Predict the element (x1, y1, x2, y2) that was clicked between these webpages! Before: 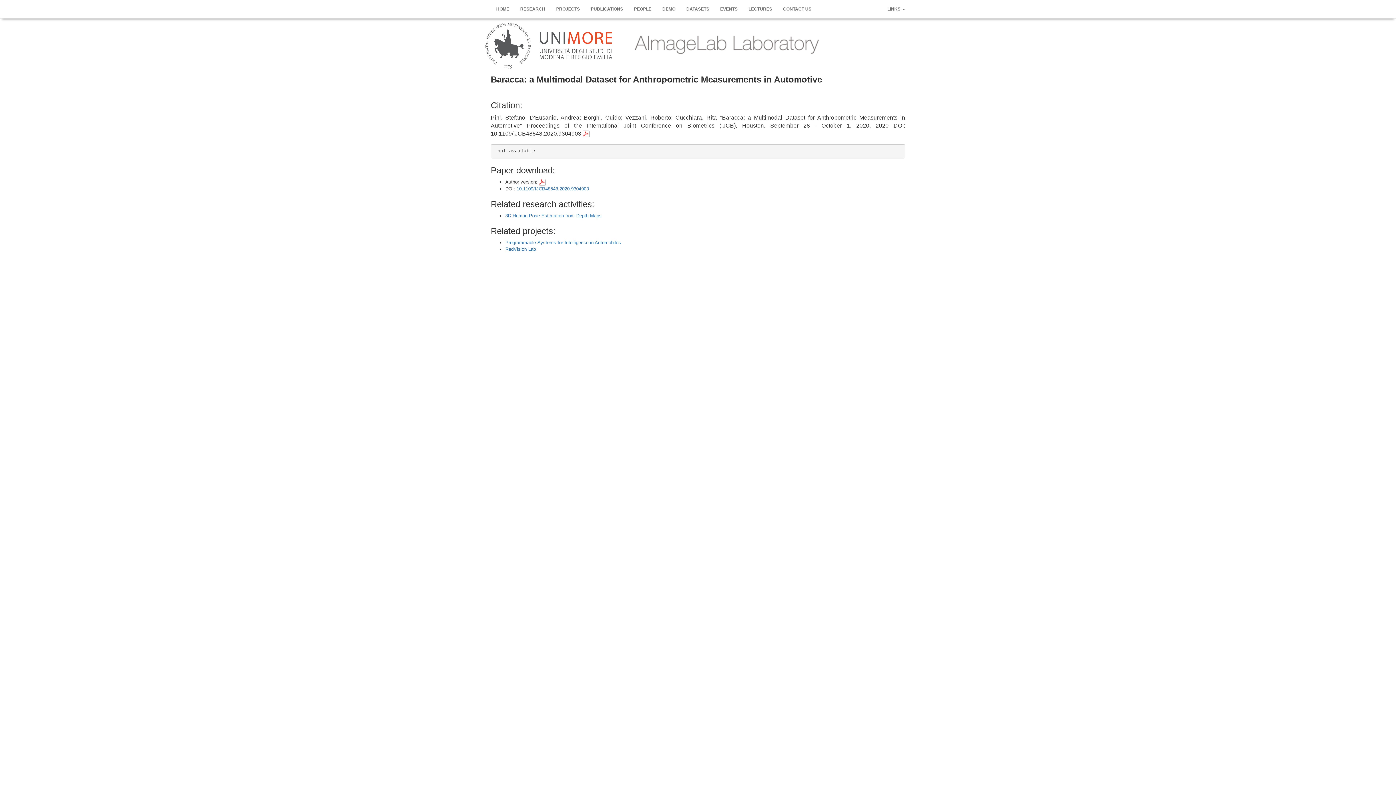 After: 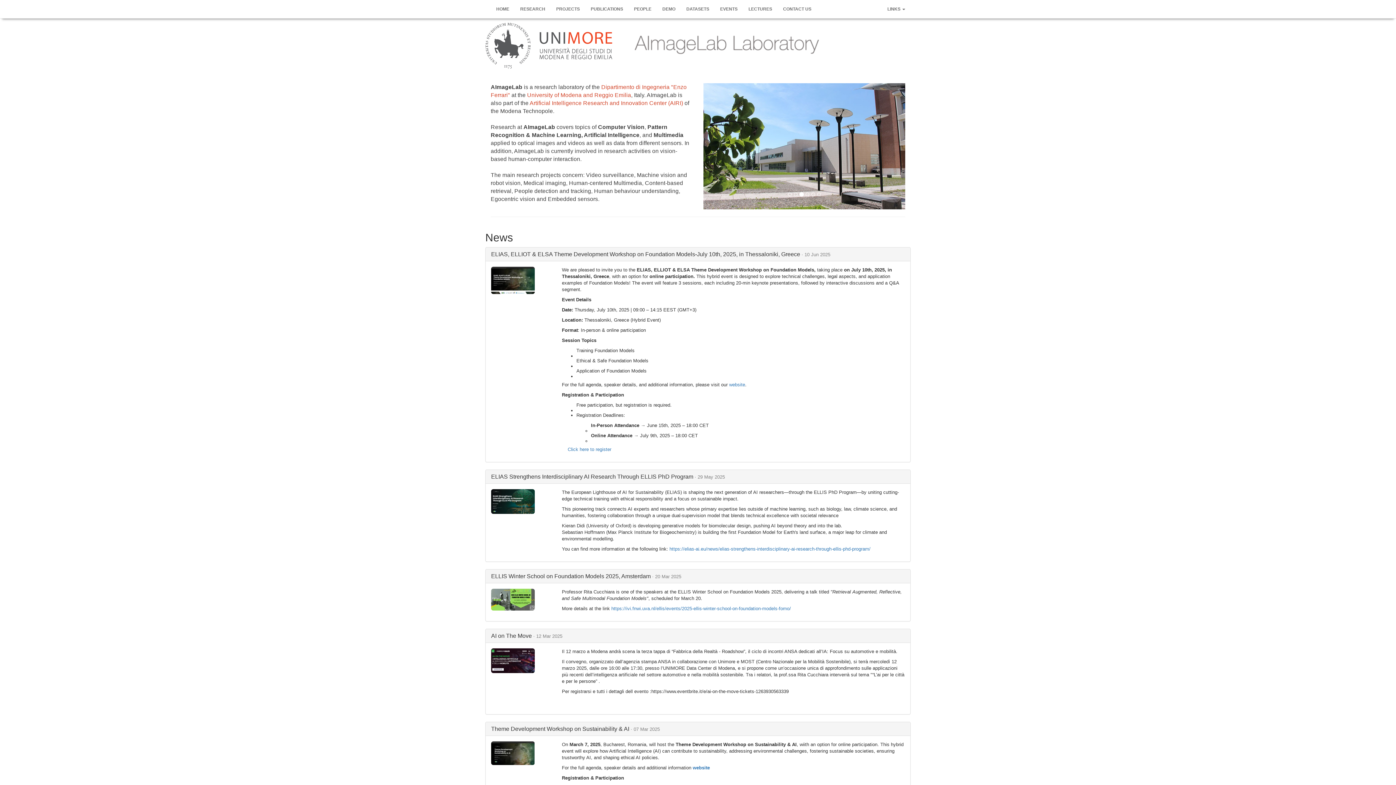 Action: label: HOME bbox: (490, 0, 514, 18)